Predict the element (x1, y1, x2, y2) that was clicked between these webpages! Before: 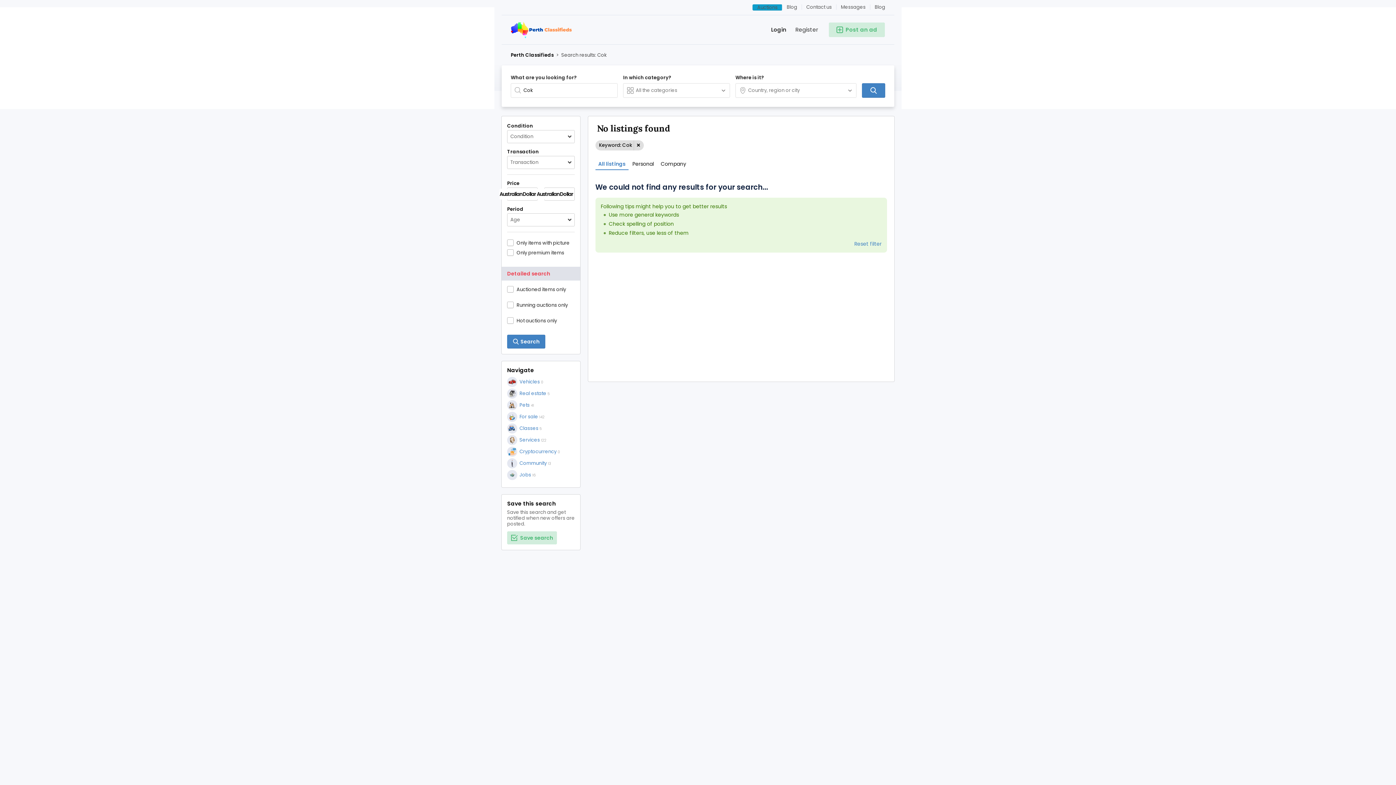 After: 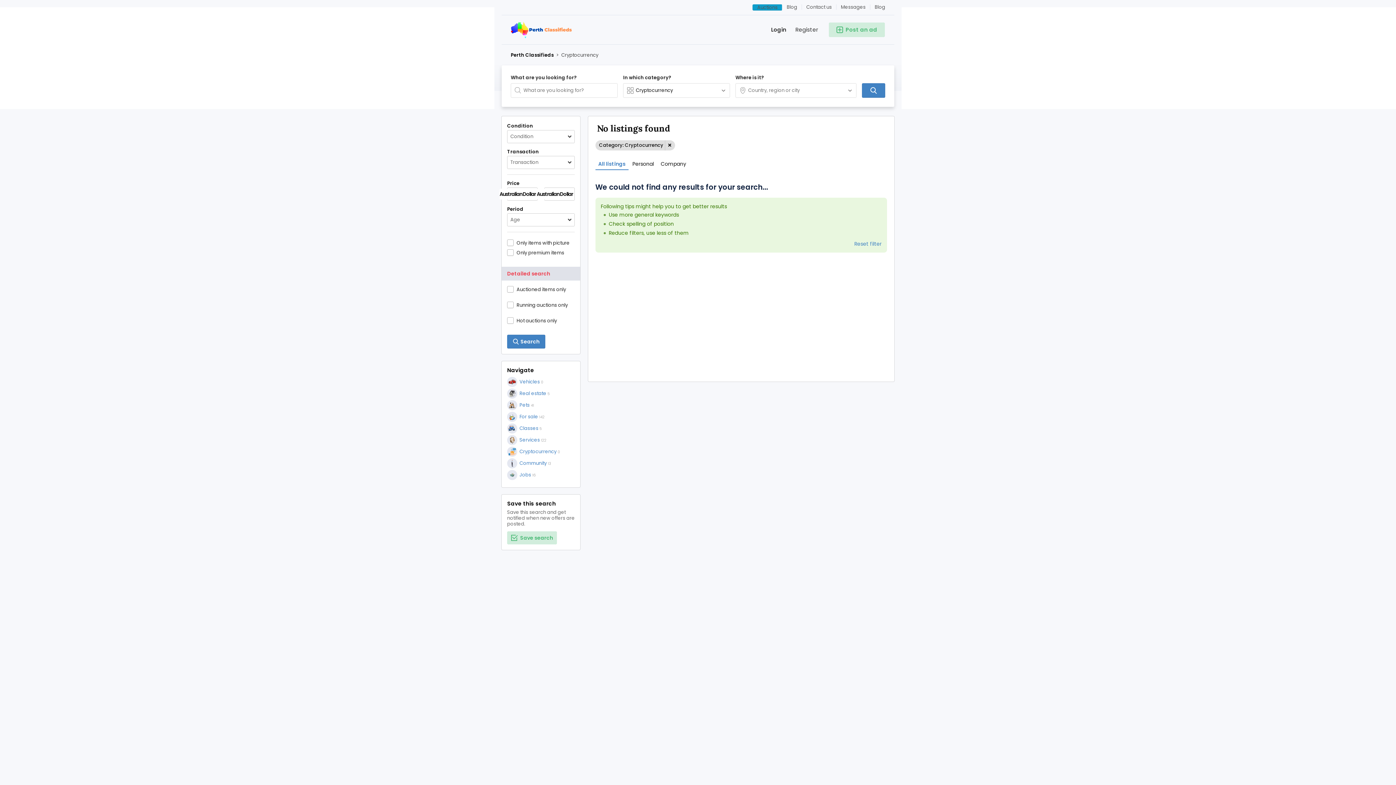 Action: bbox: (507, 449, 560, 454) label: Cryptocurrency
0